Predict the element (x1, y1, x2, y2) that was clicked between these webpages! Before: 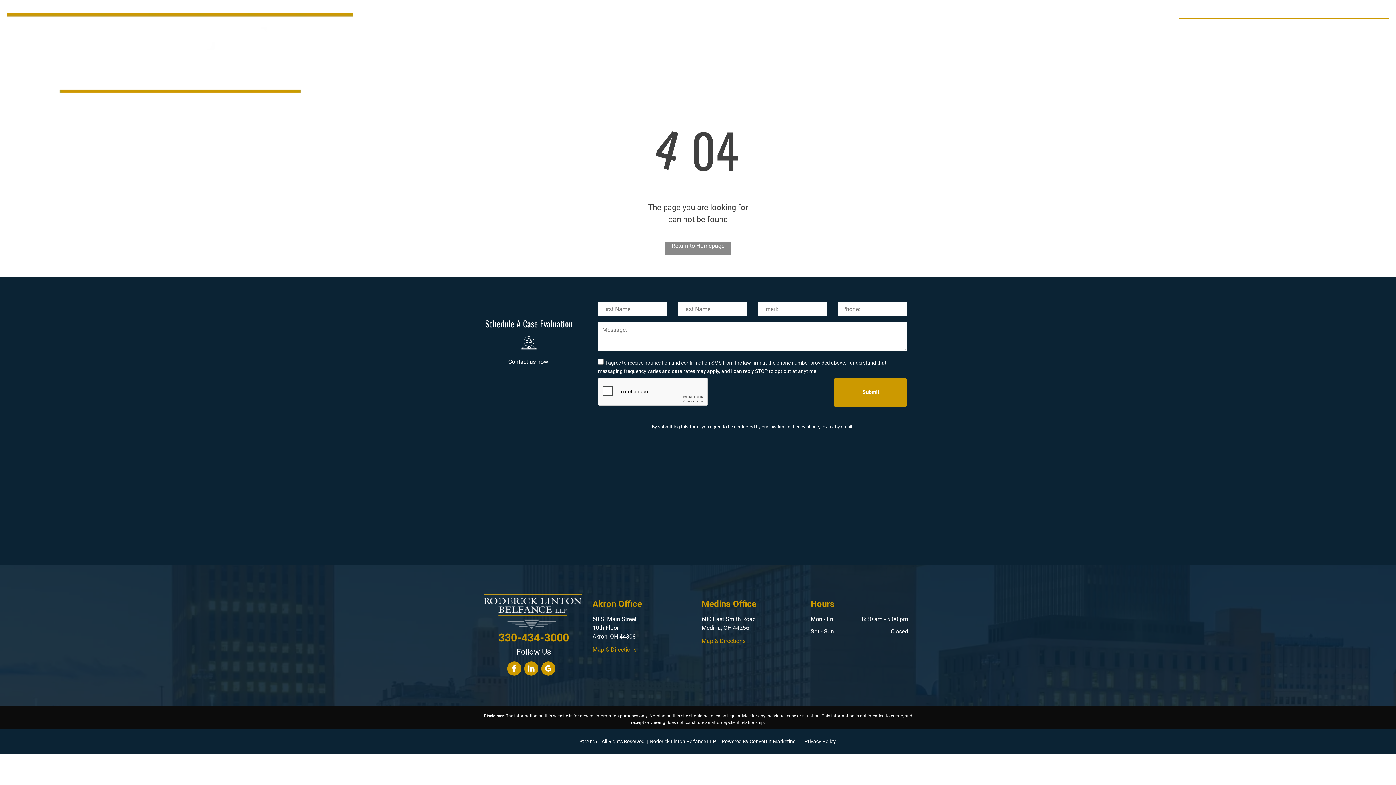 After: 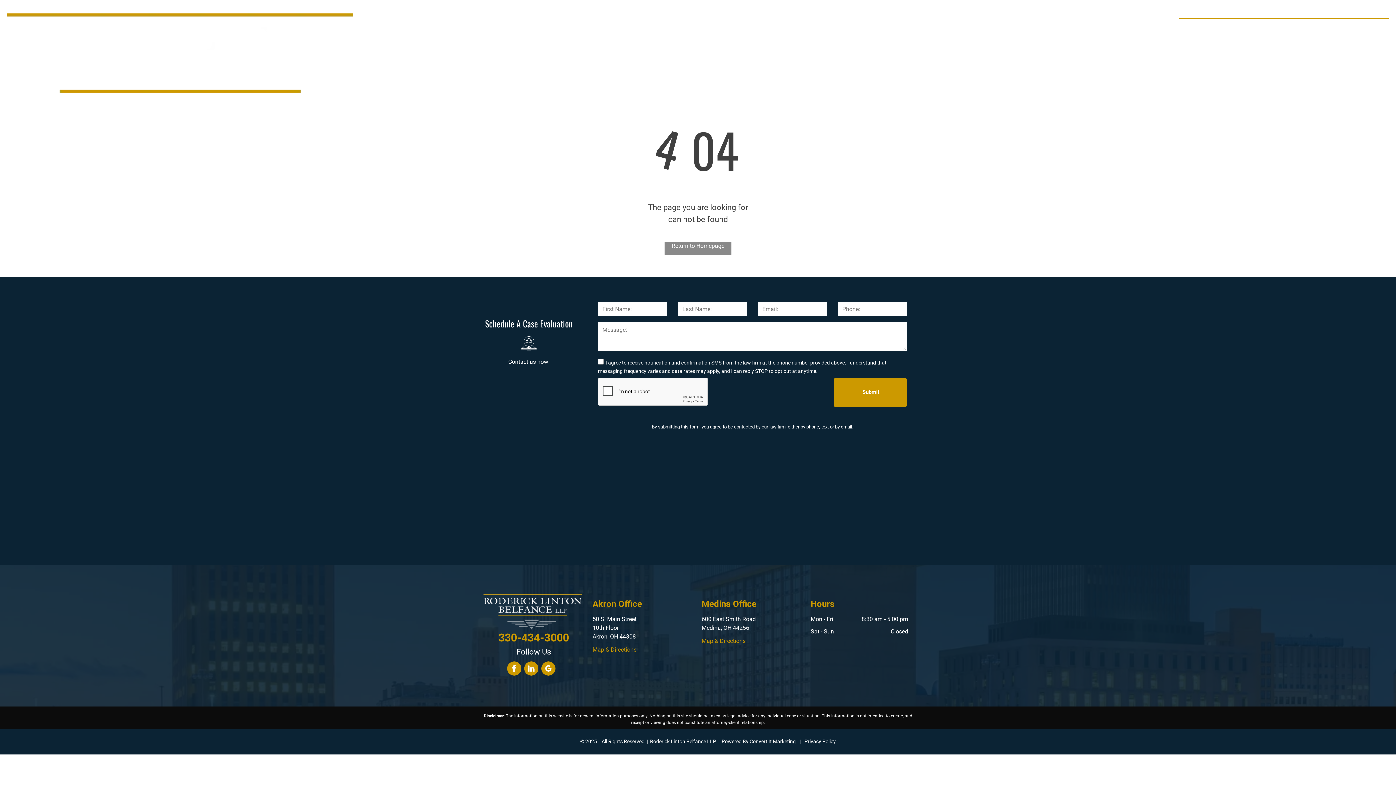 Action: bbox: (524, 661, 538, 677) label: linkedin